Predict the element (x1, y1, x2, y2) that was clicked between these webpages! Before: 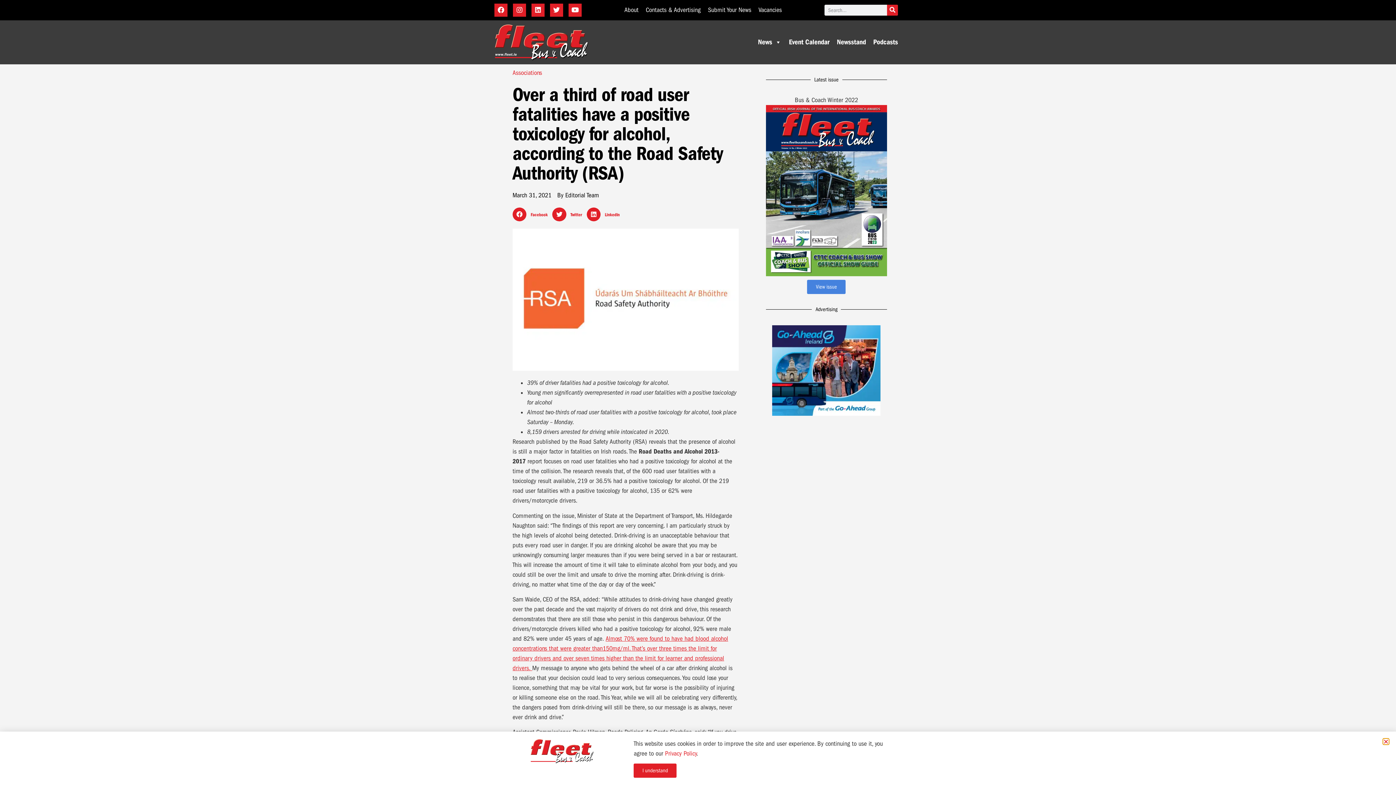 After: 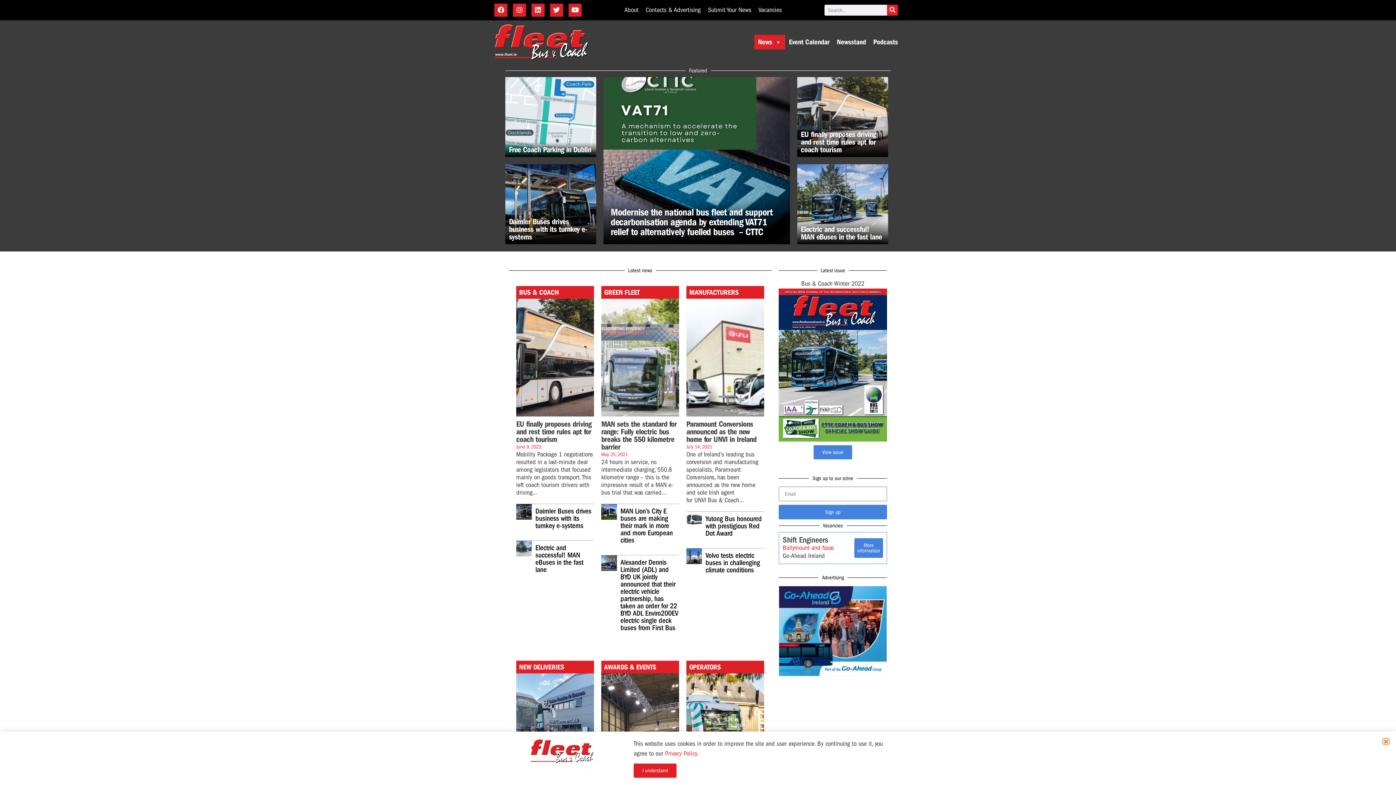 Action: bbox: (530, 739, 594, 763)